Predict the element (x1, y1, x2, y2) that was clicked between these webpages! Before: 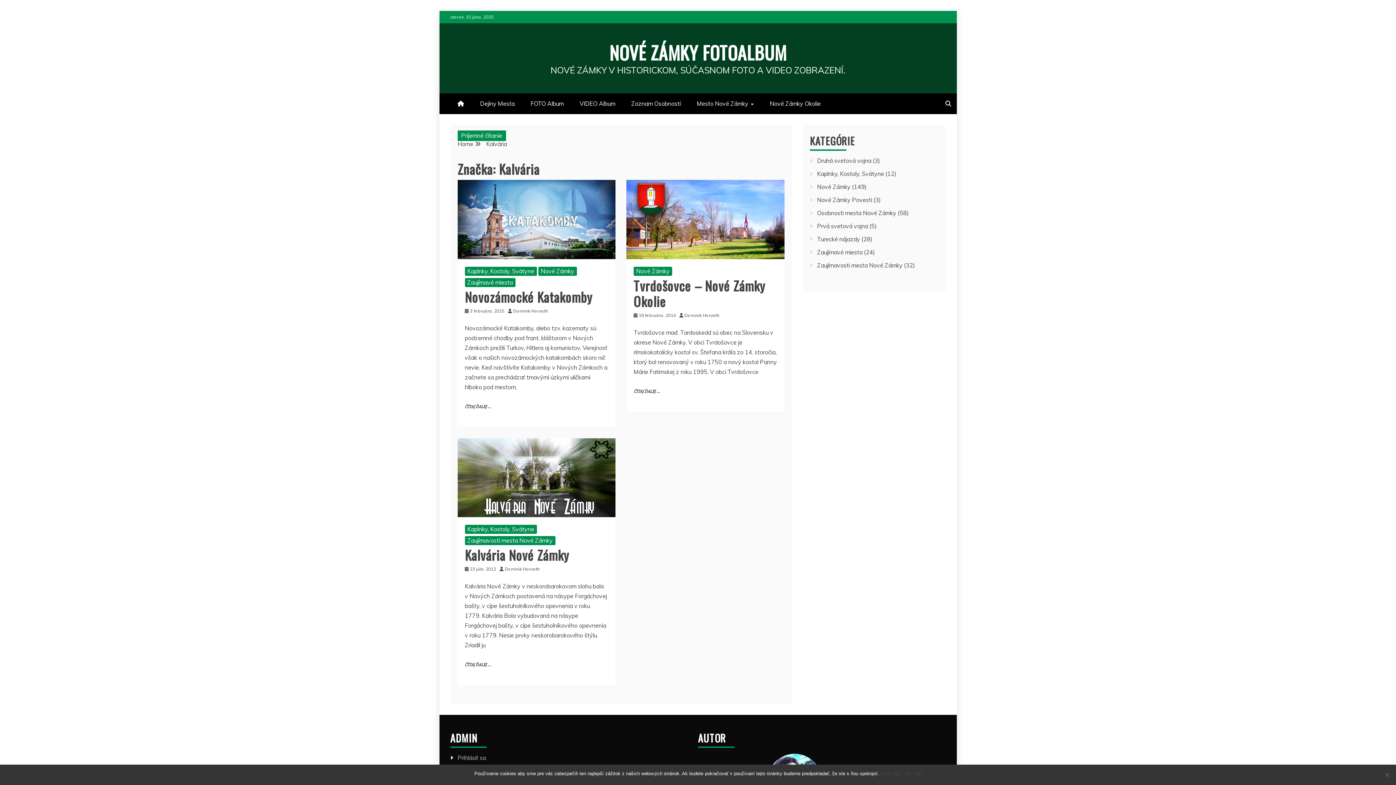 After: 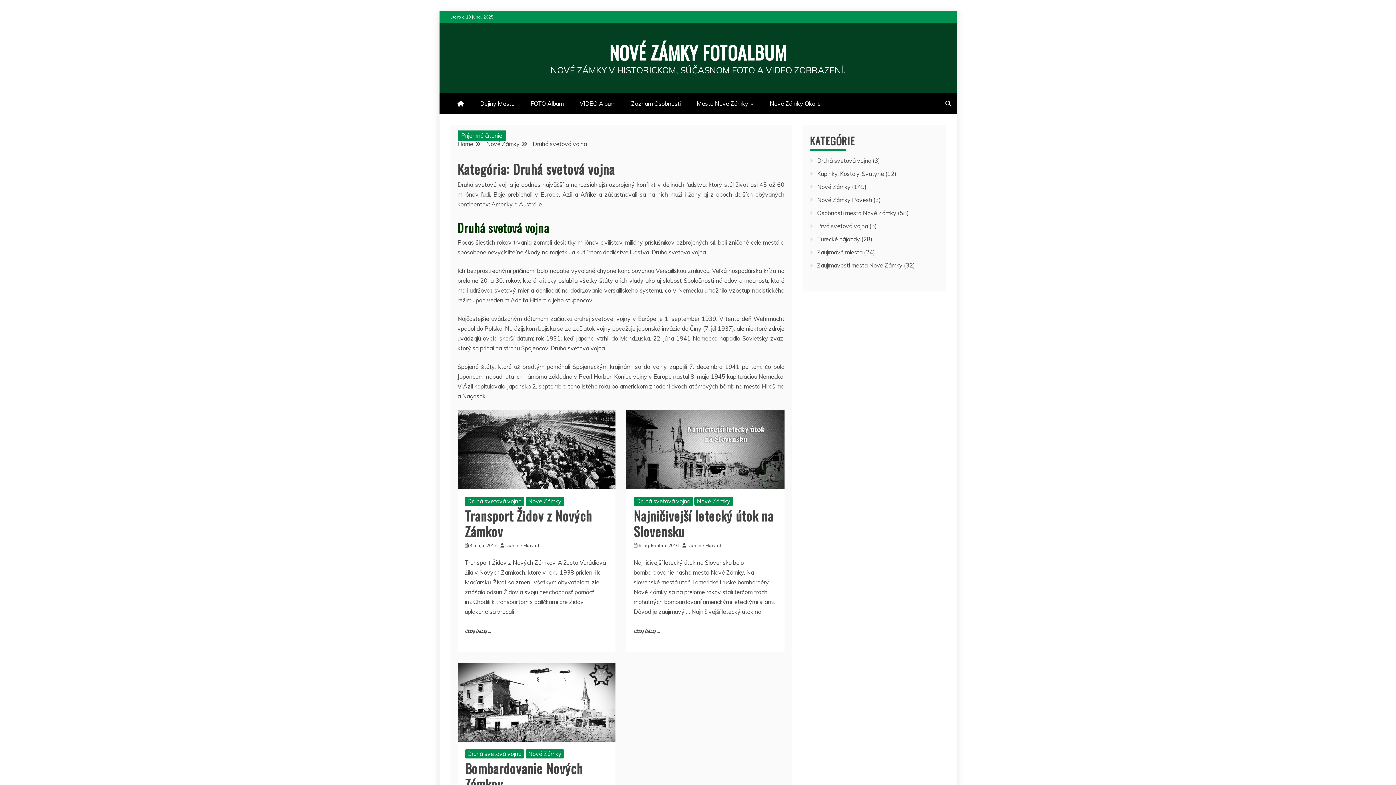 Action: bbox: (817, 157, 871, 164) label: Druhá svetová vojna